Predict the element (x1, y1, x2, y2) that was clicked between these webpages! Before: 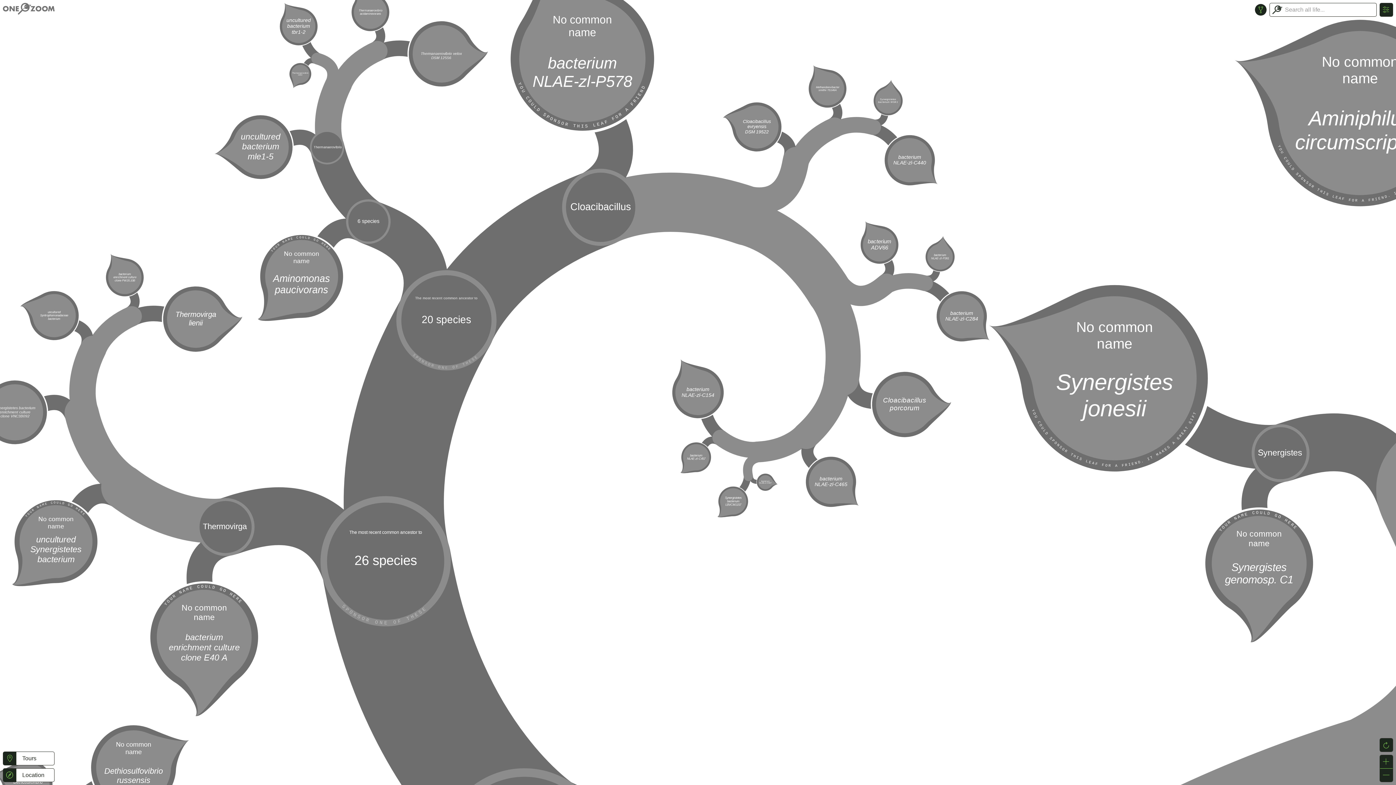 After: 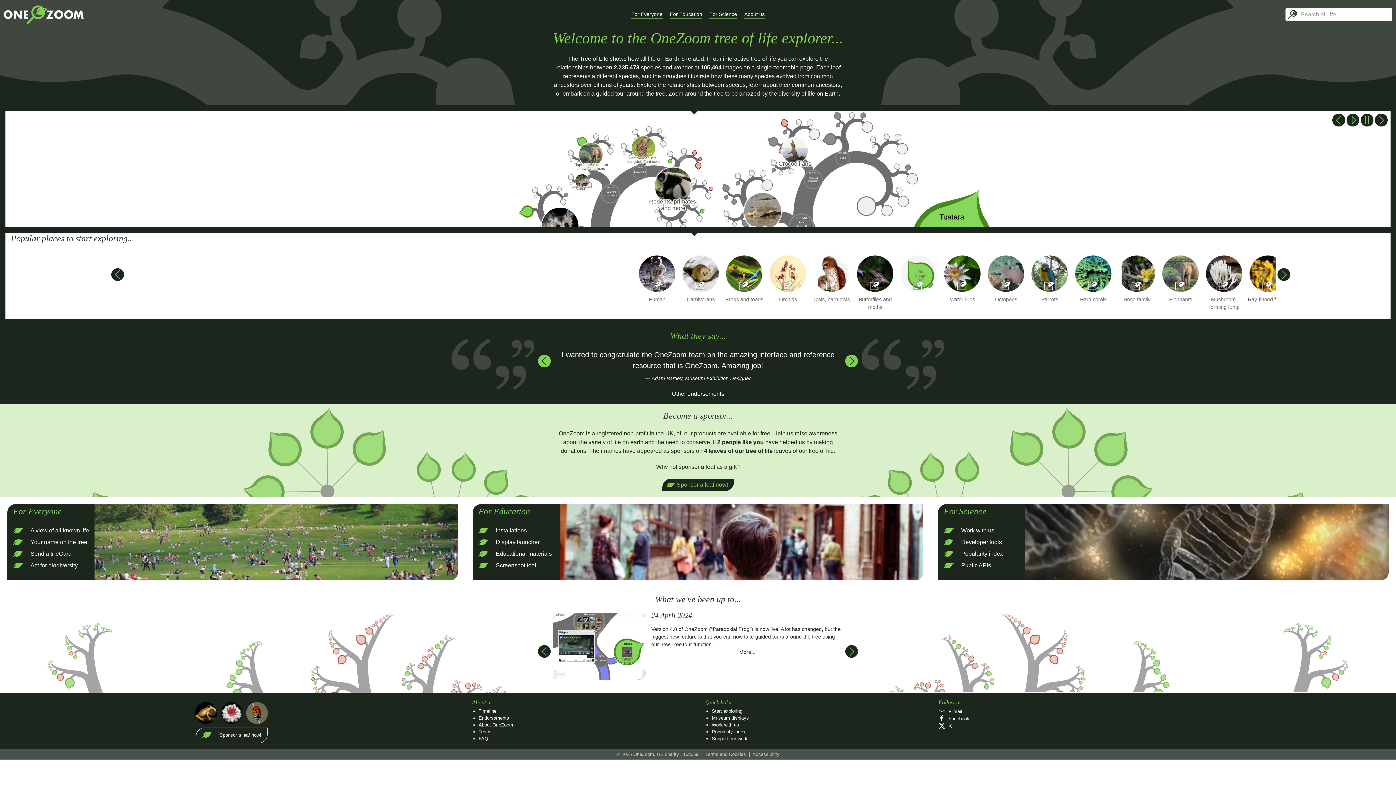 Action: bbox: (2, 5, 54, 11)